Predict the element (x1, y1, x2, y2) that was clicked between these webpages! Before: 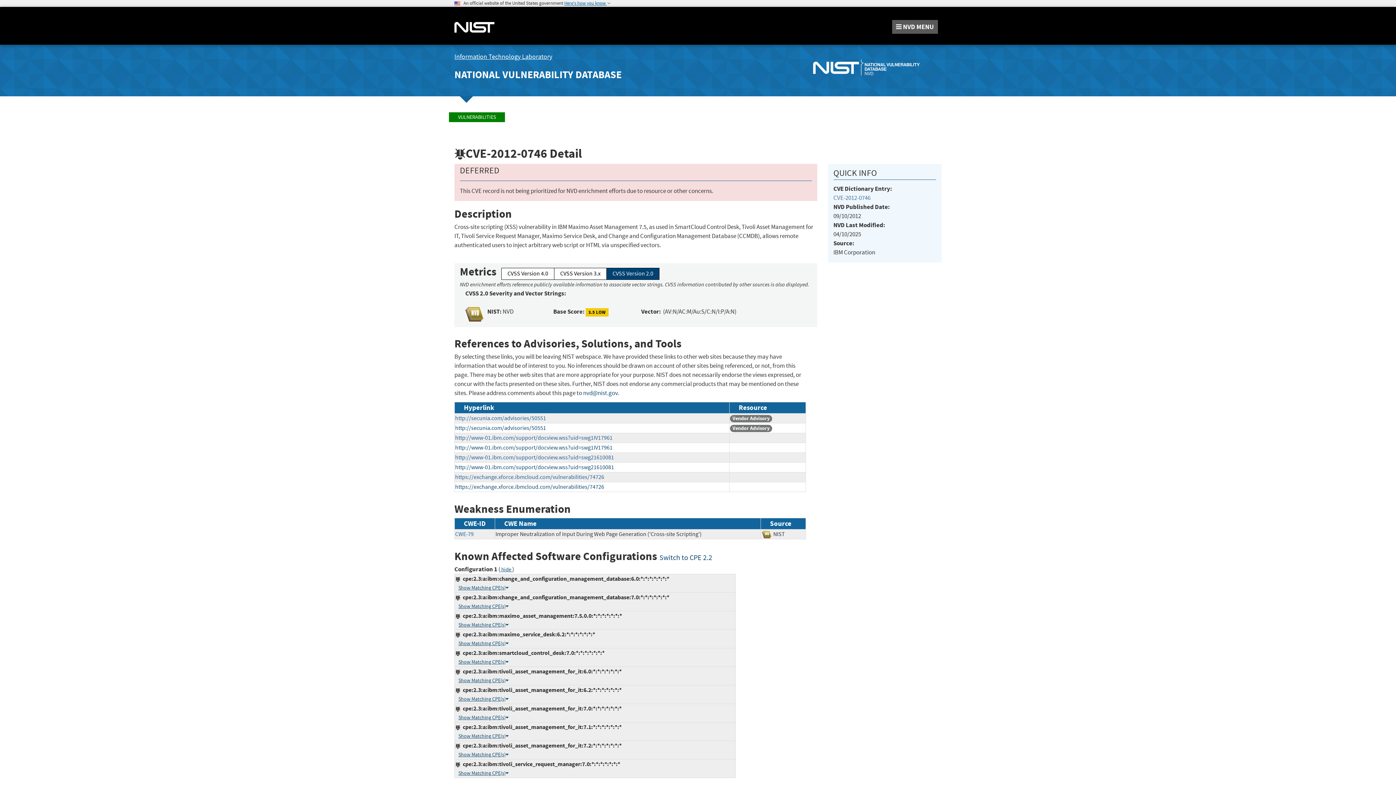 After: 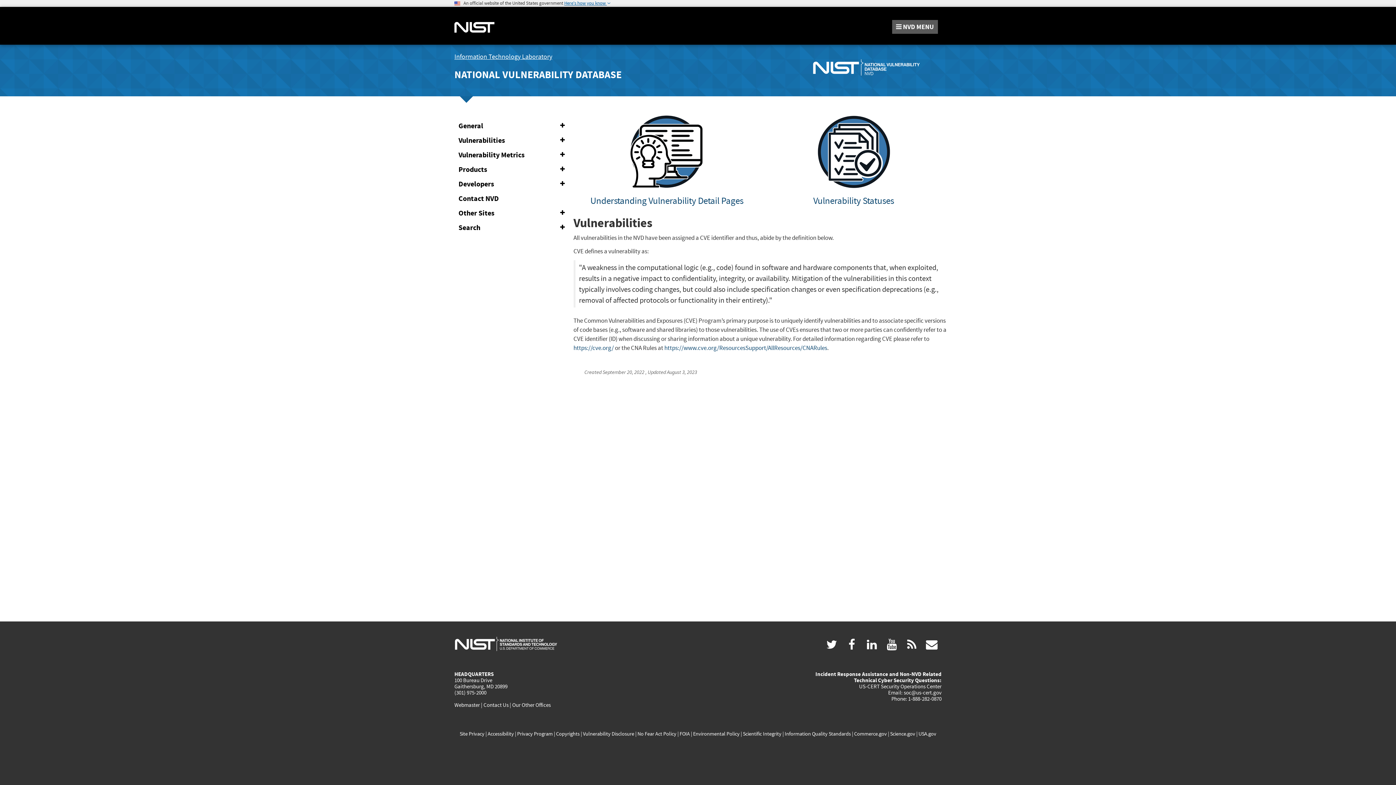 Action: bbox: (449, 112, 505, 122) label: VULNERABILITIES